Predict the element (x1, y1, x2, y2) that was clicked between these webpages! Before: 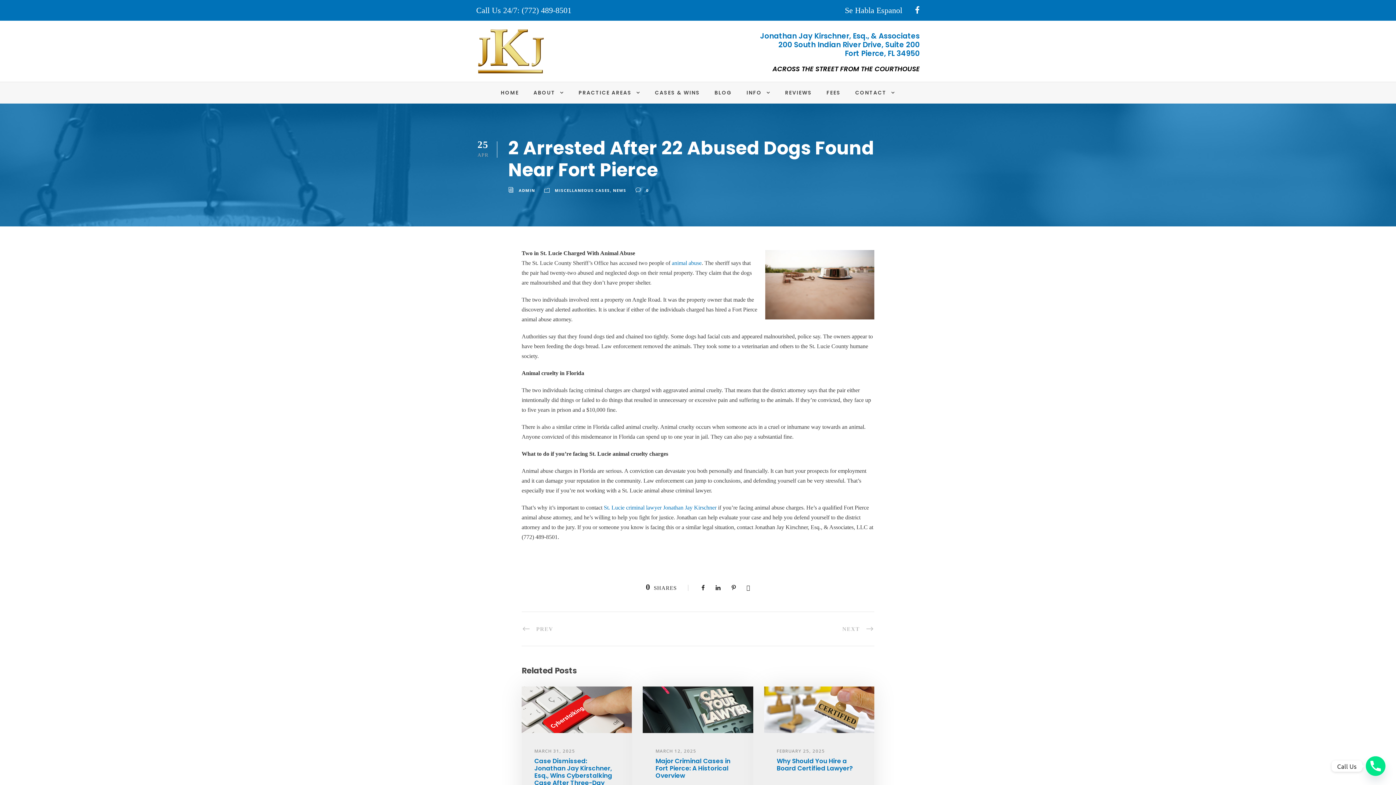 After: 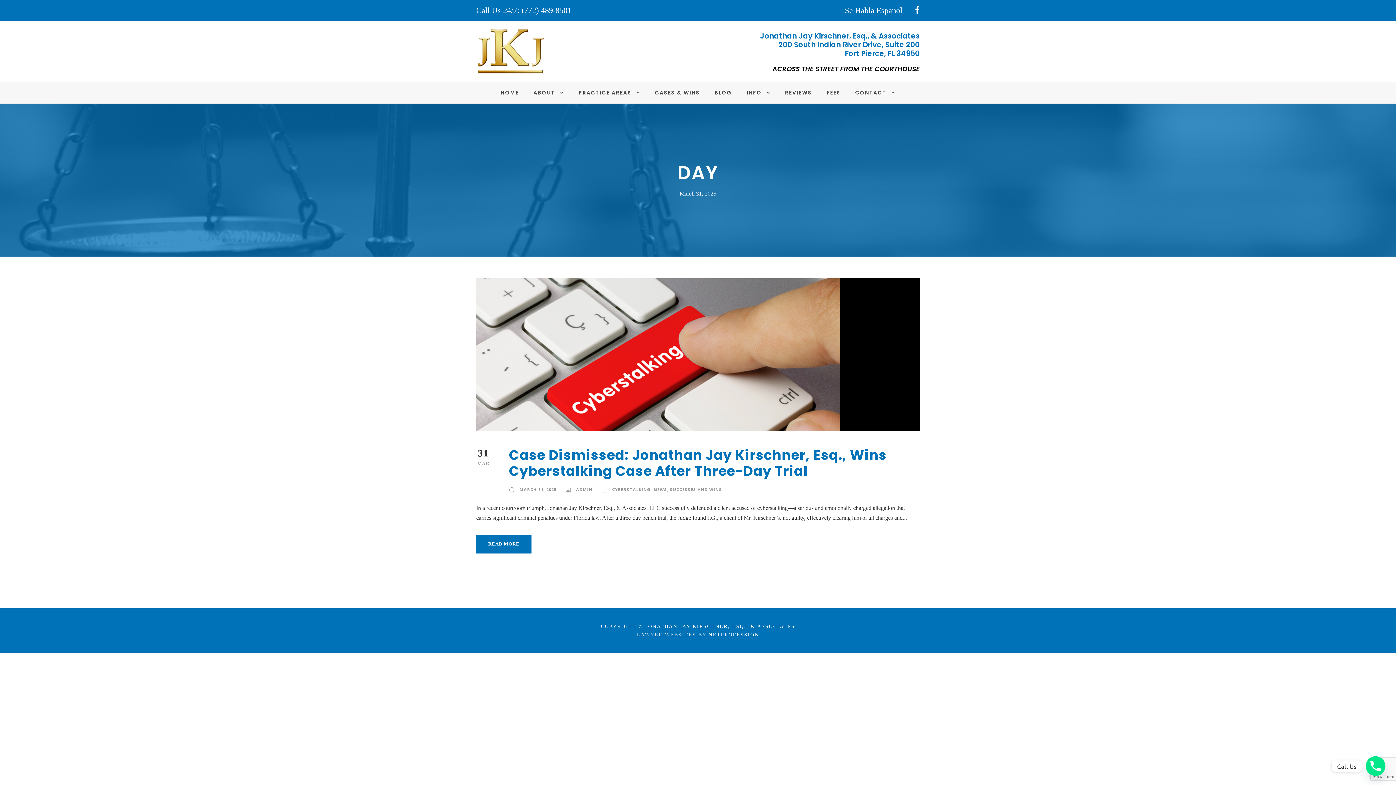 Action: bbox: (534, 748, 575, 754) label: MARCH 31, 2025